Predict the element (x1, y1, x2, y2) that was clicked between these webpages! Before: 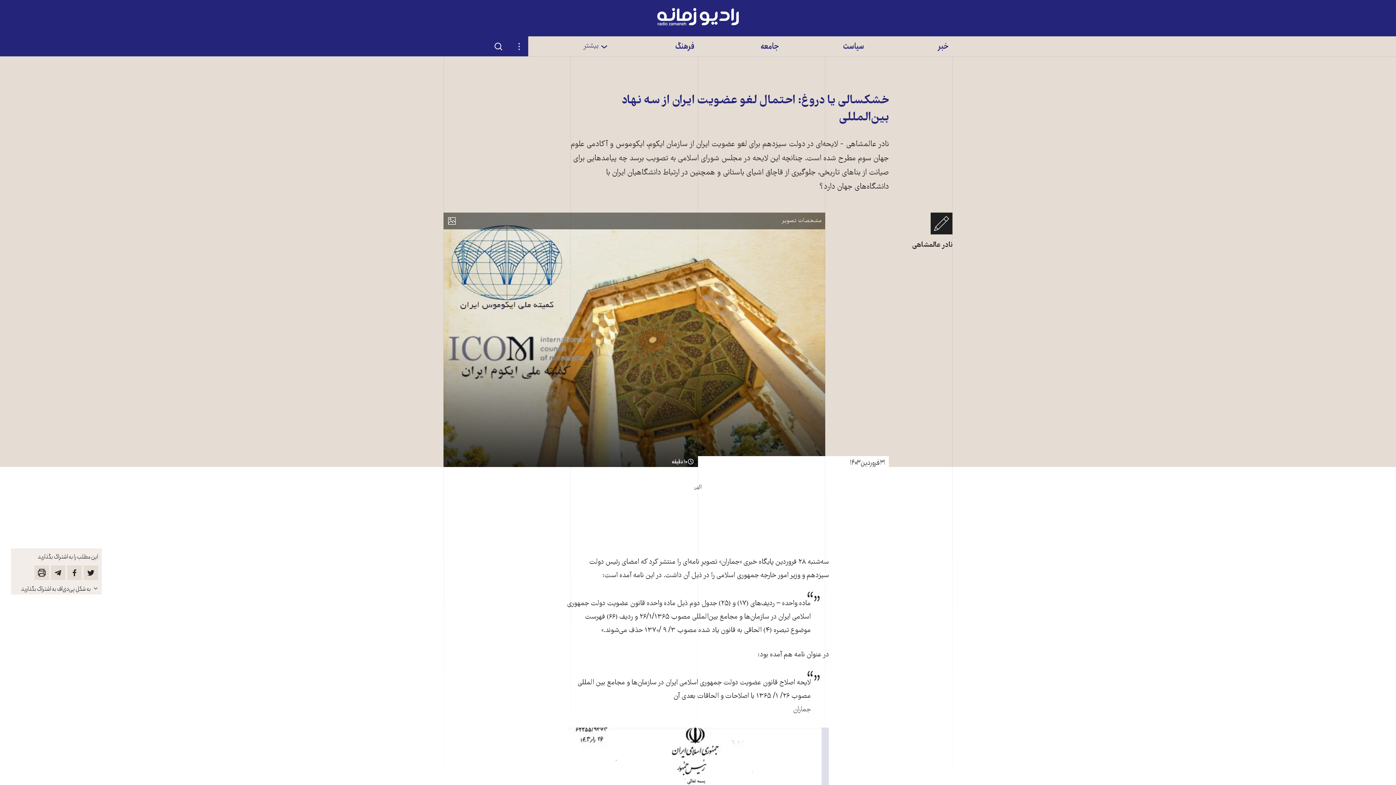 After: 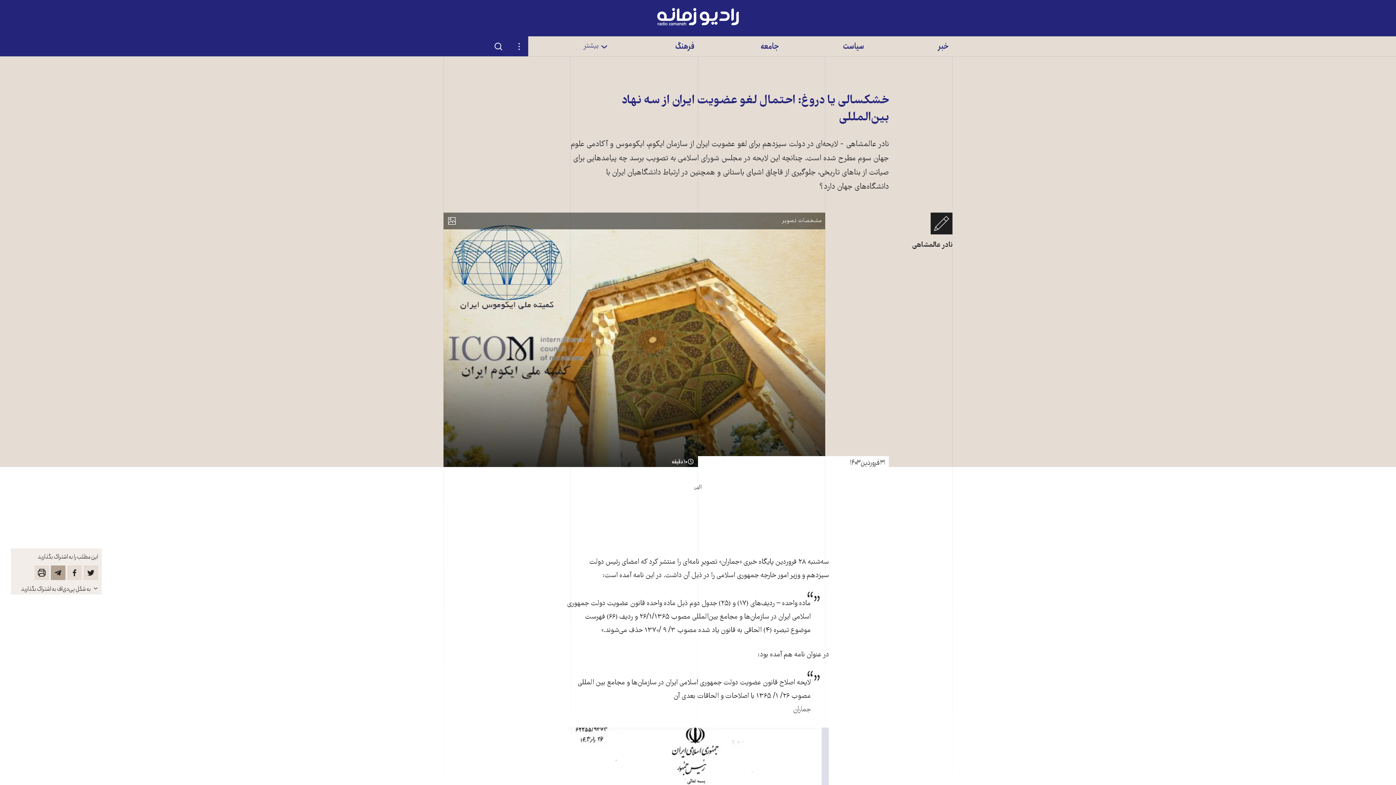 Action: label: این مطلب را در تلگرام همخوان کنید bbox: (50, 565, 65, 580)